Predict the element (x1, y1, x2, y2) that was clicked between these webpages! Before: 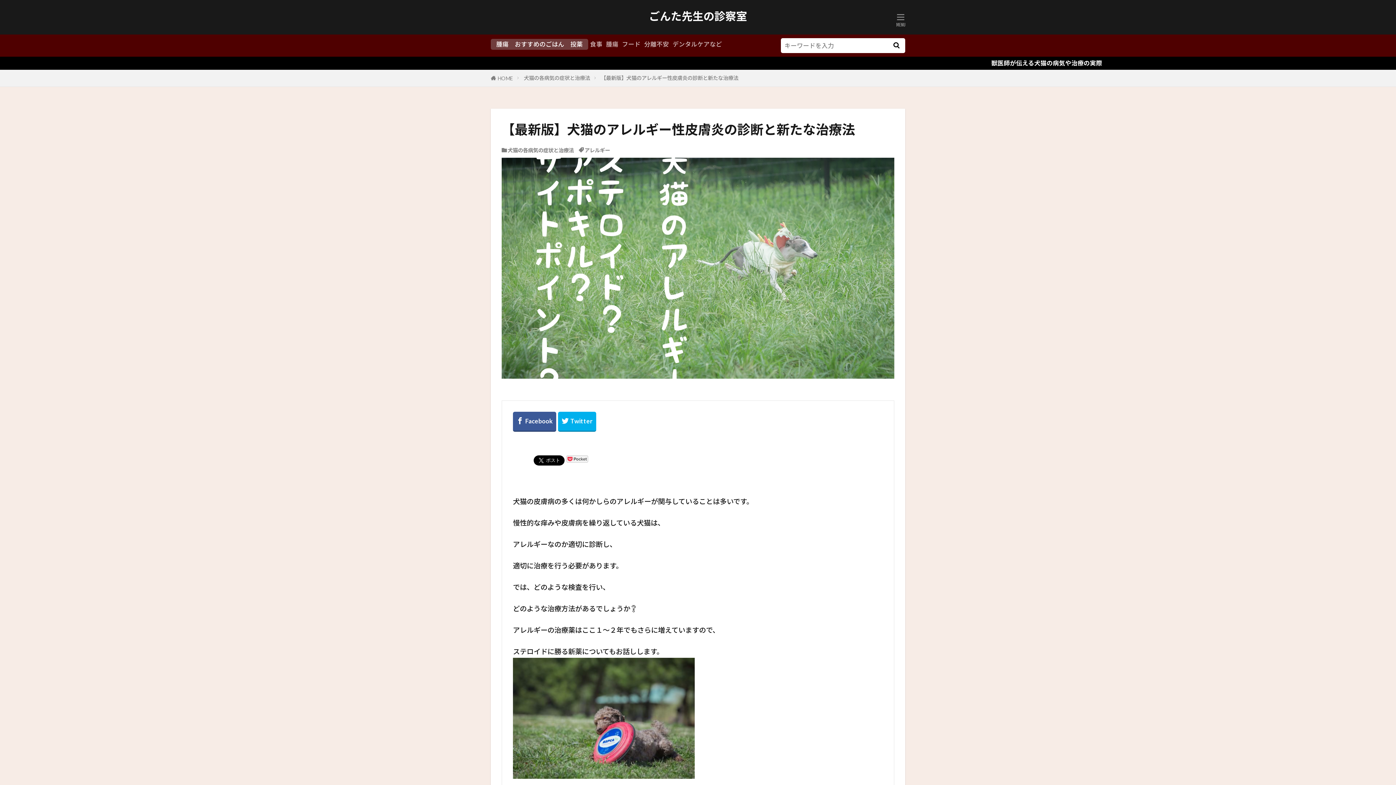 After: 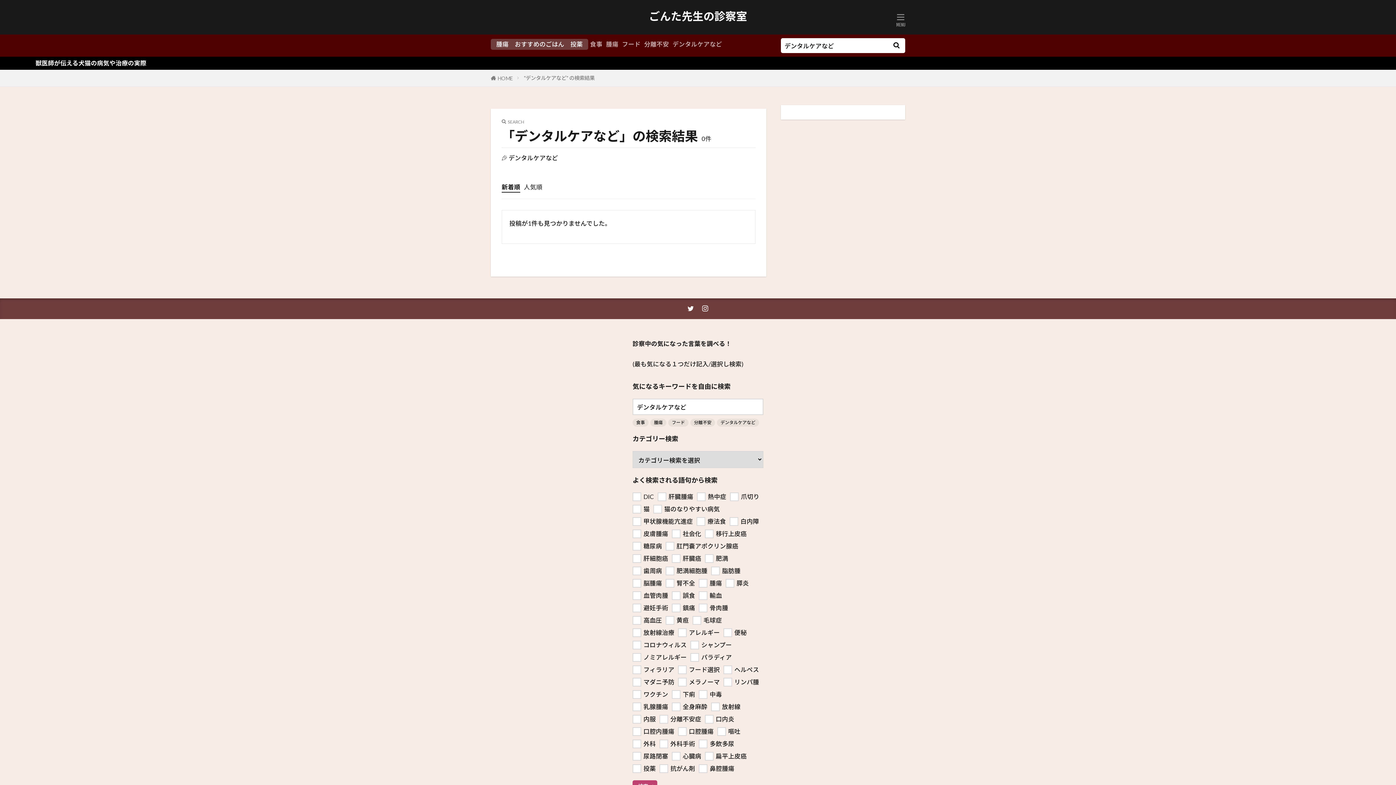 Action: bbox: (672, 40, 722, 48) label: デンタルケアなど